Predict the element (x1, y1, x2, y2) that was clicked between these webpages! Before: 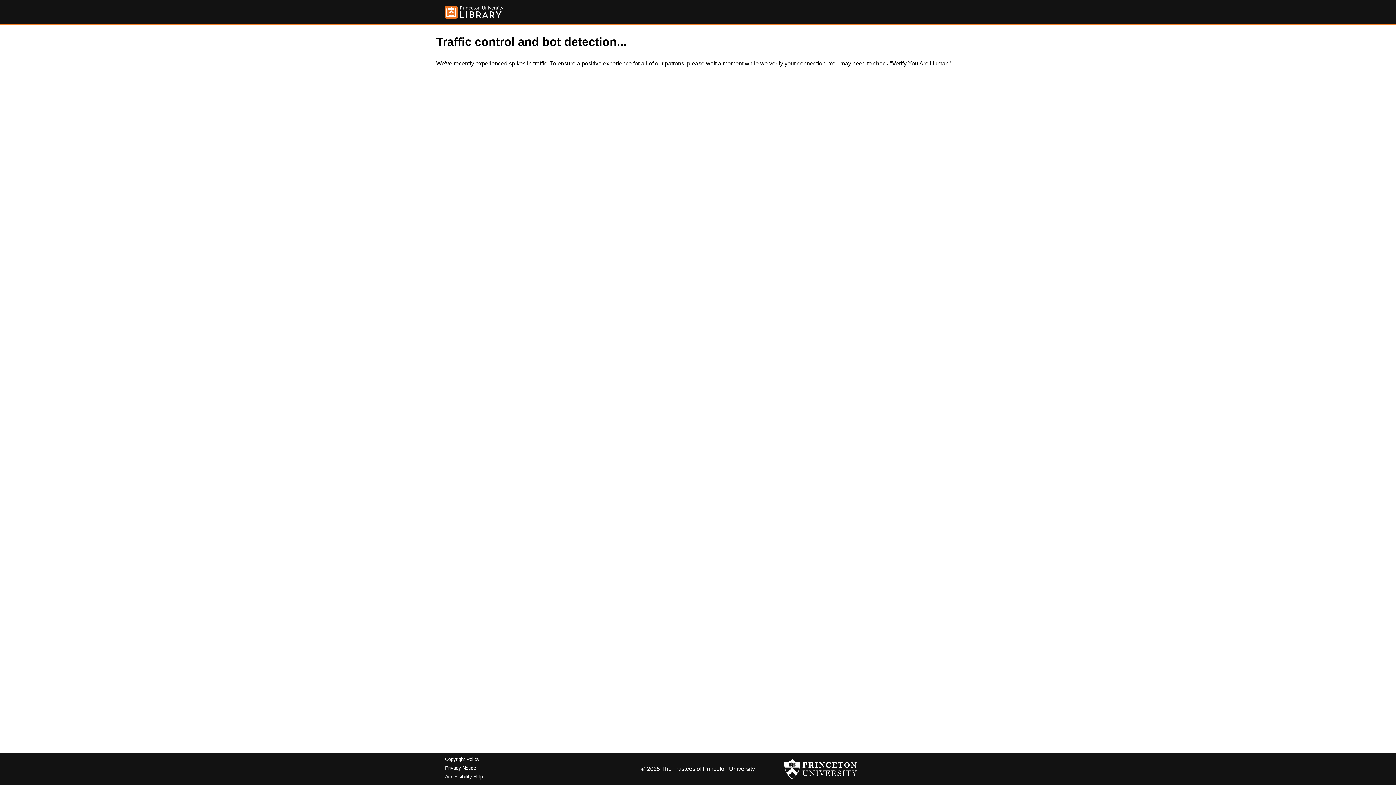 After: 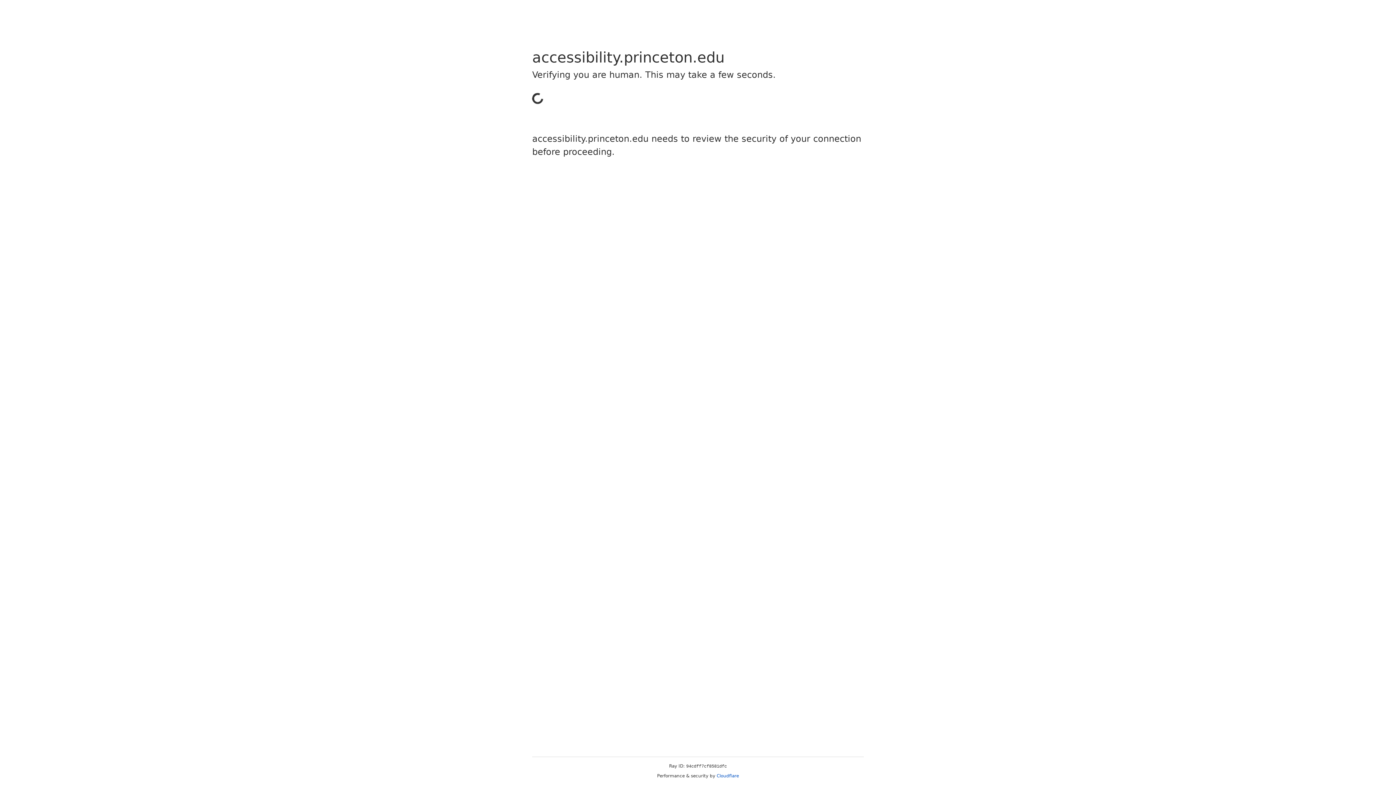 Action: label: Accessibility Help bbox: (445, 774, 482, 779)